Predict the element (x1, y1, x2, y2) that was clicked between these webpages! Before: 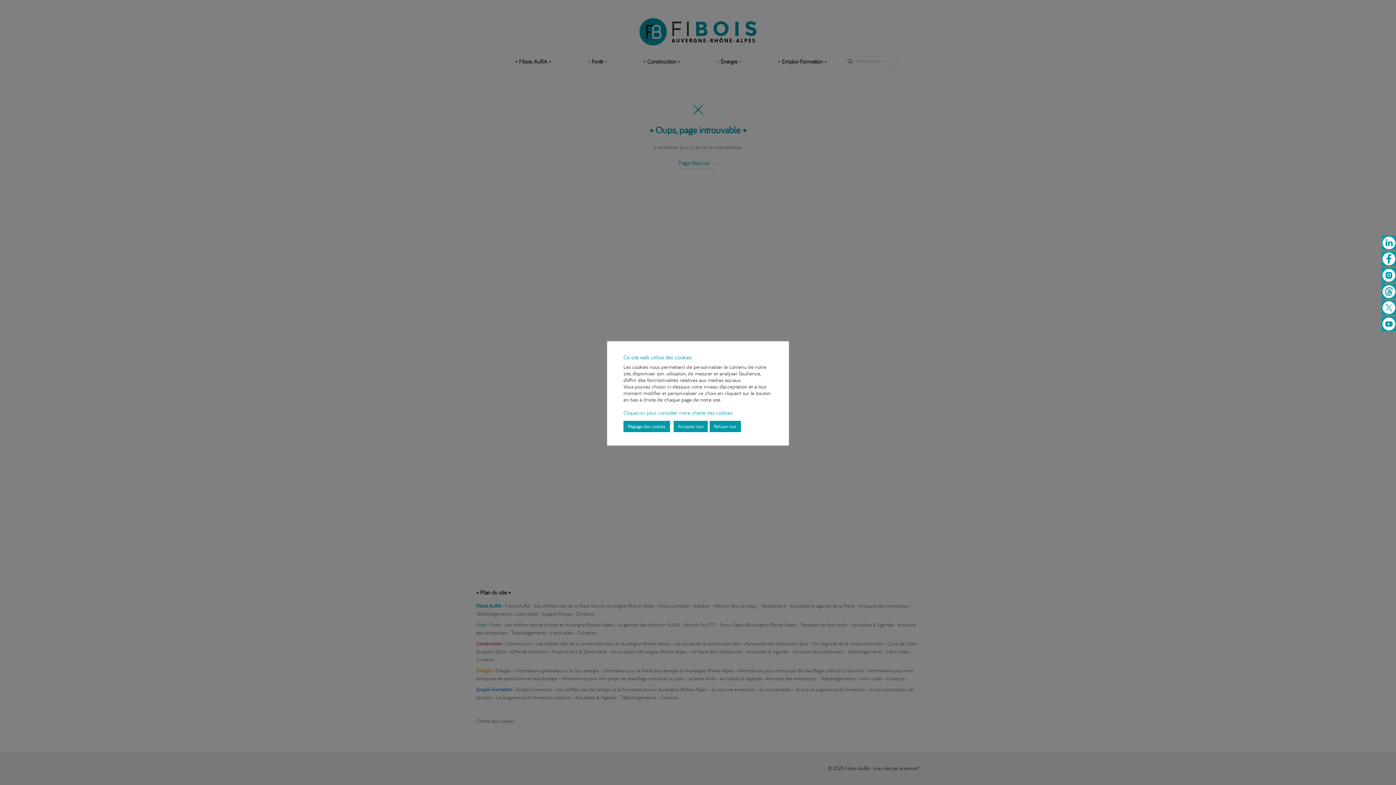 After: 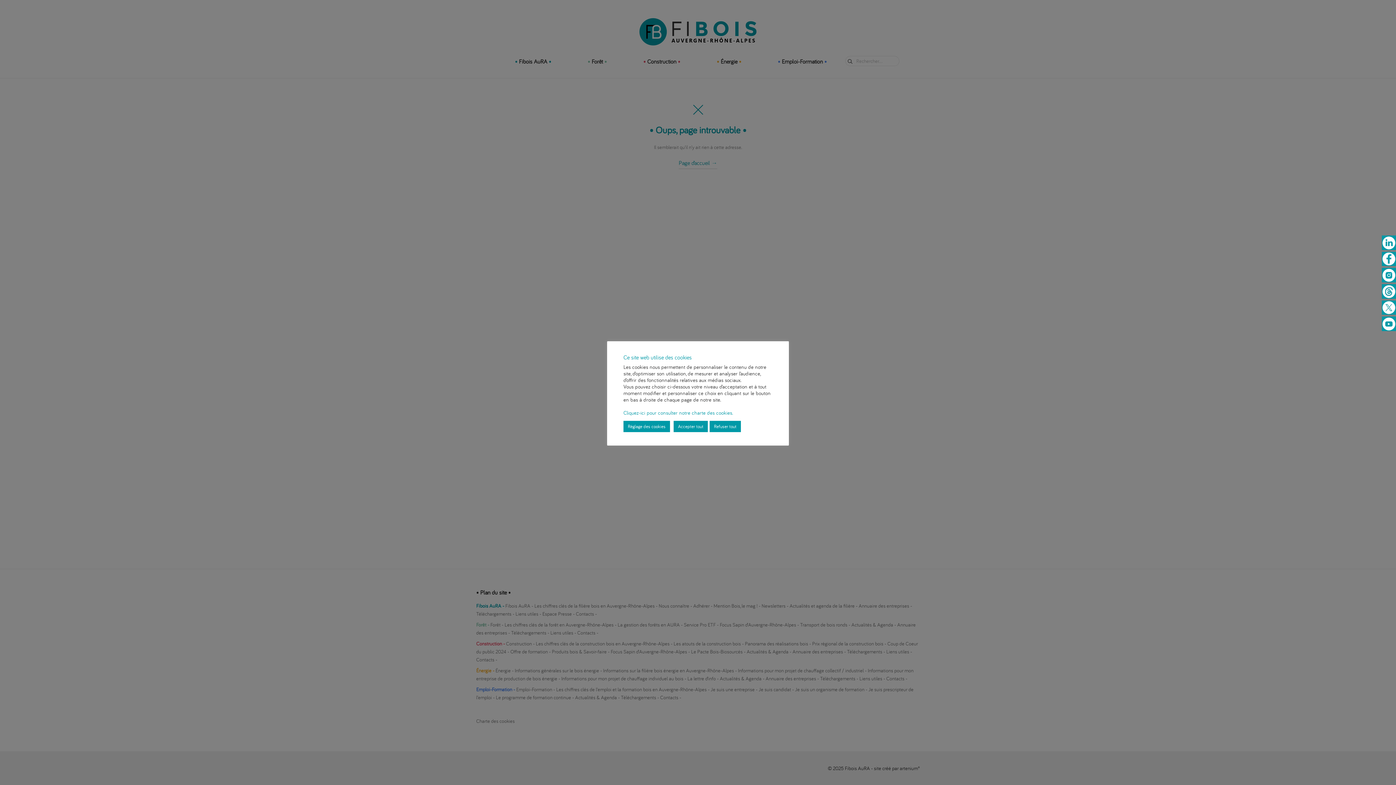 Action: bbox: (1382, 235, 1396, 250)